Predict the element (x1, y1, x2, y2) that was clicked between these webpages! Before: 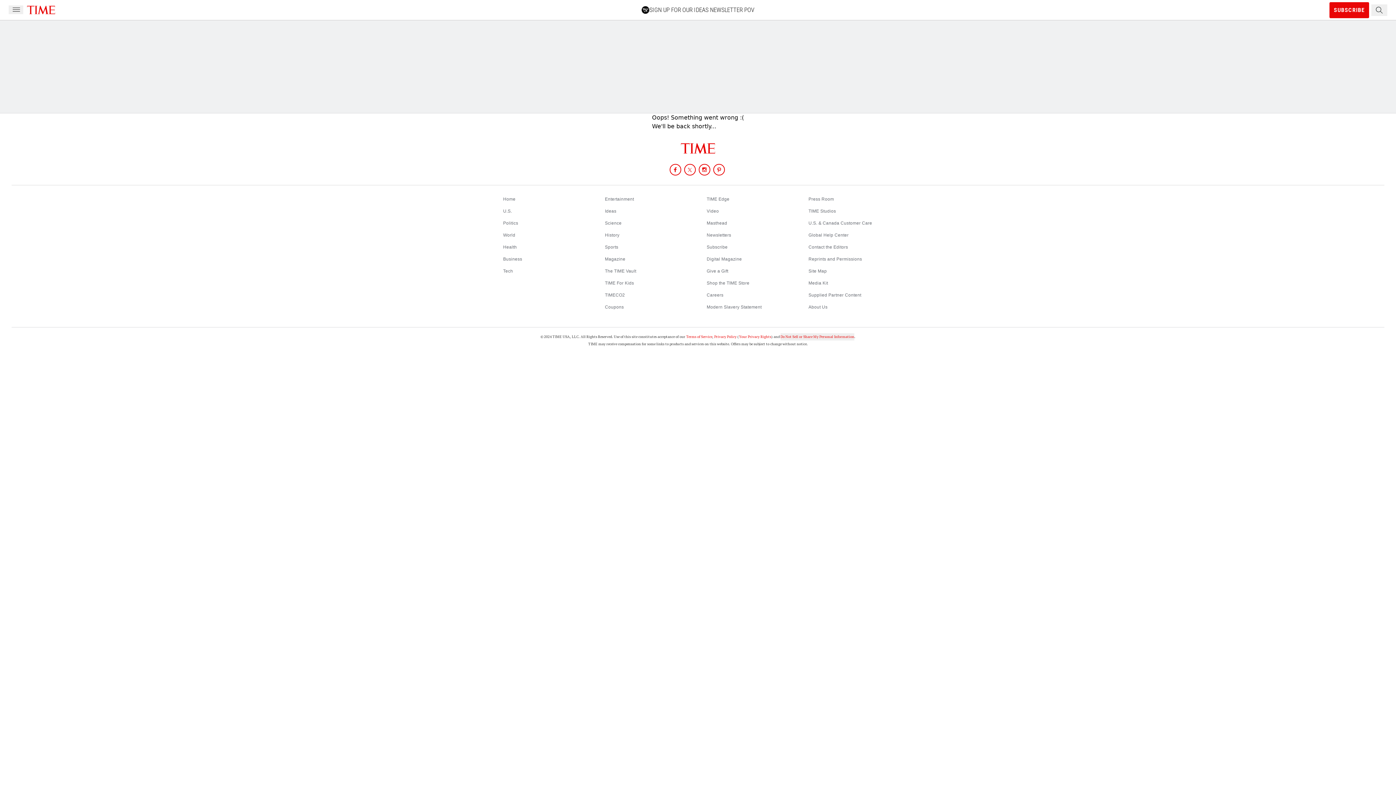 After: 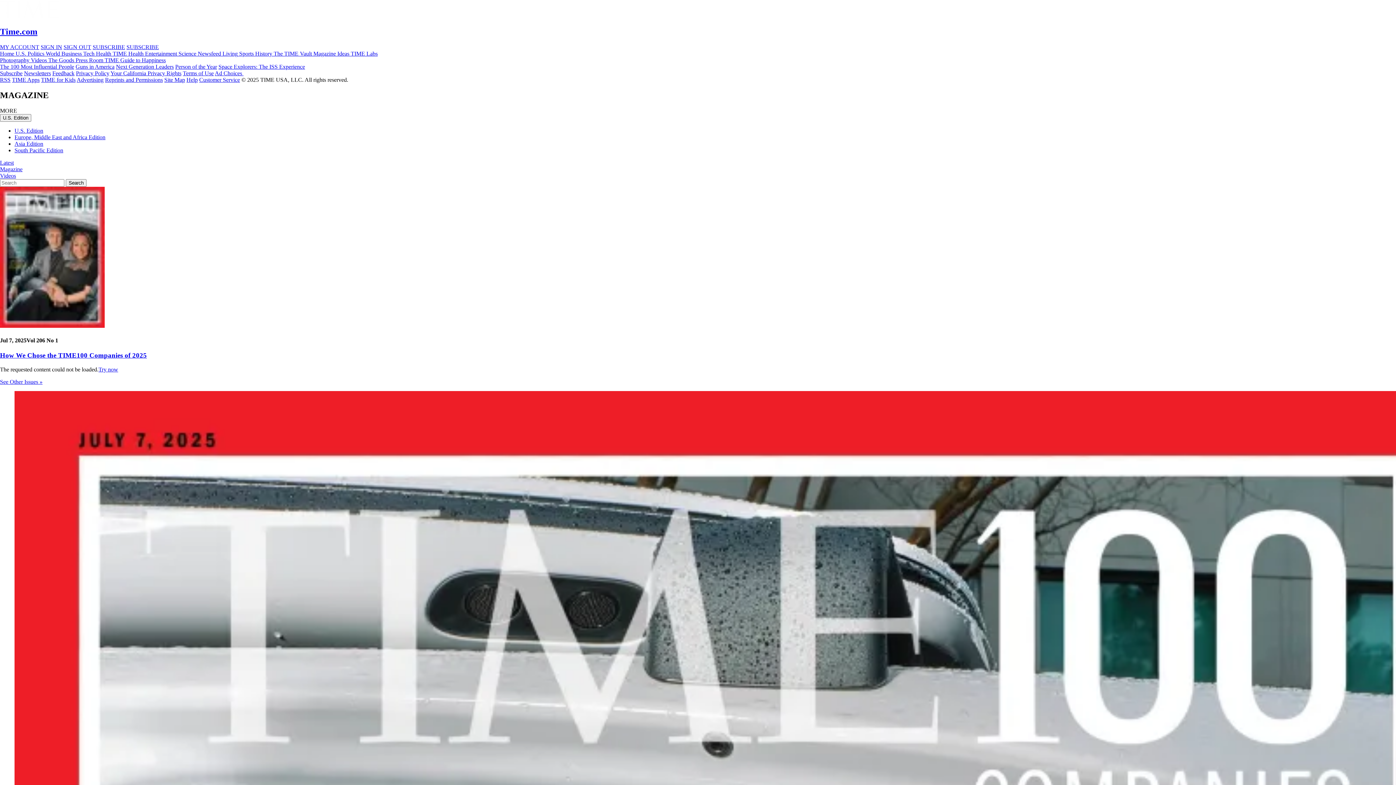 Action: bbox: (605, 256, 625, 261) label: Magazine